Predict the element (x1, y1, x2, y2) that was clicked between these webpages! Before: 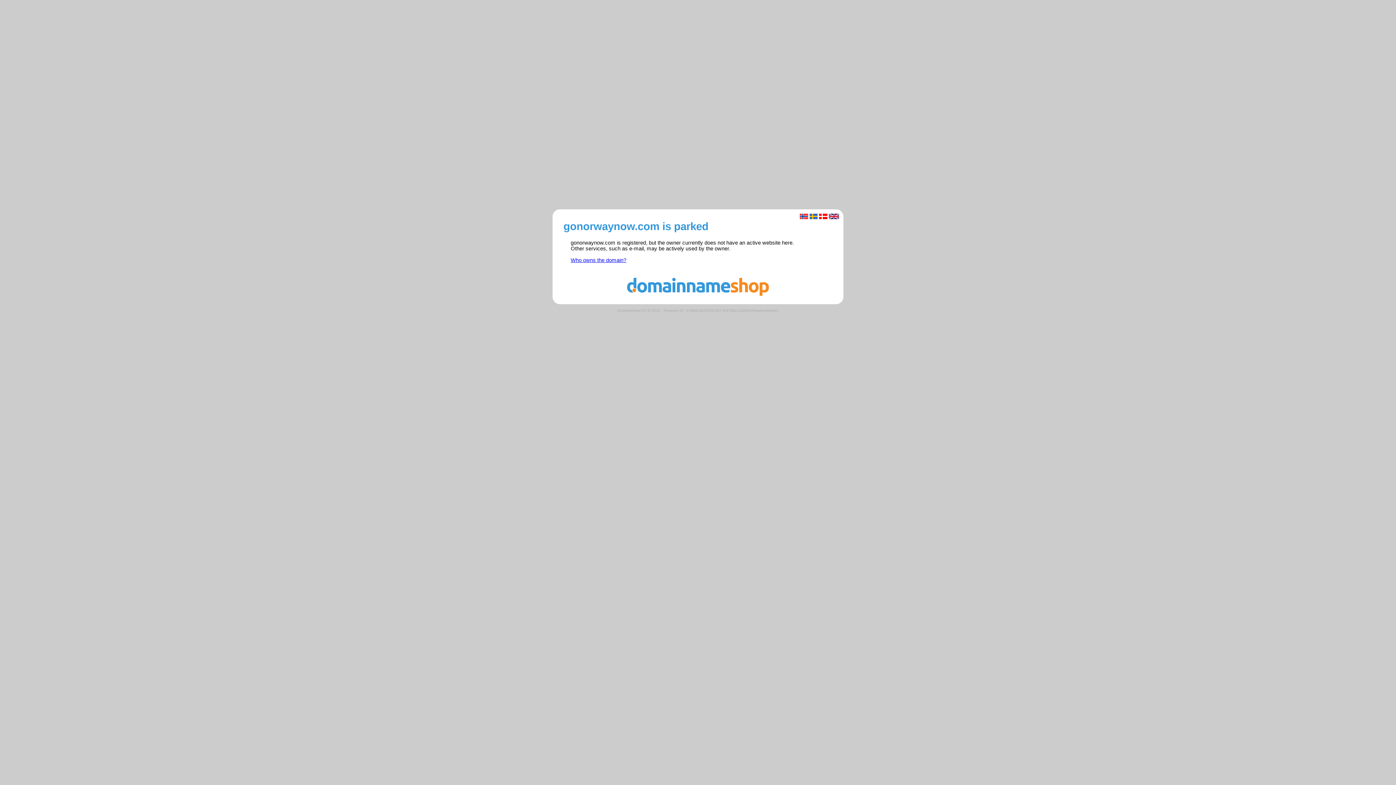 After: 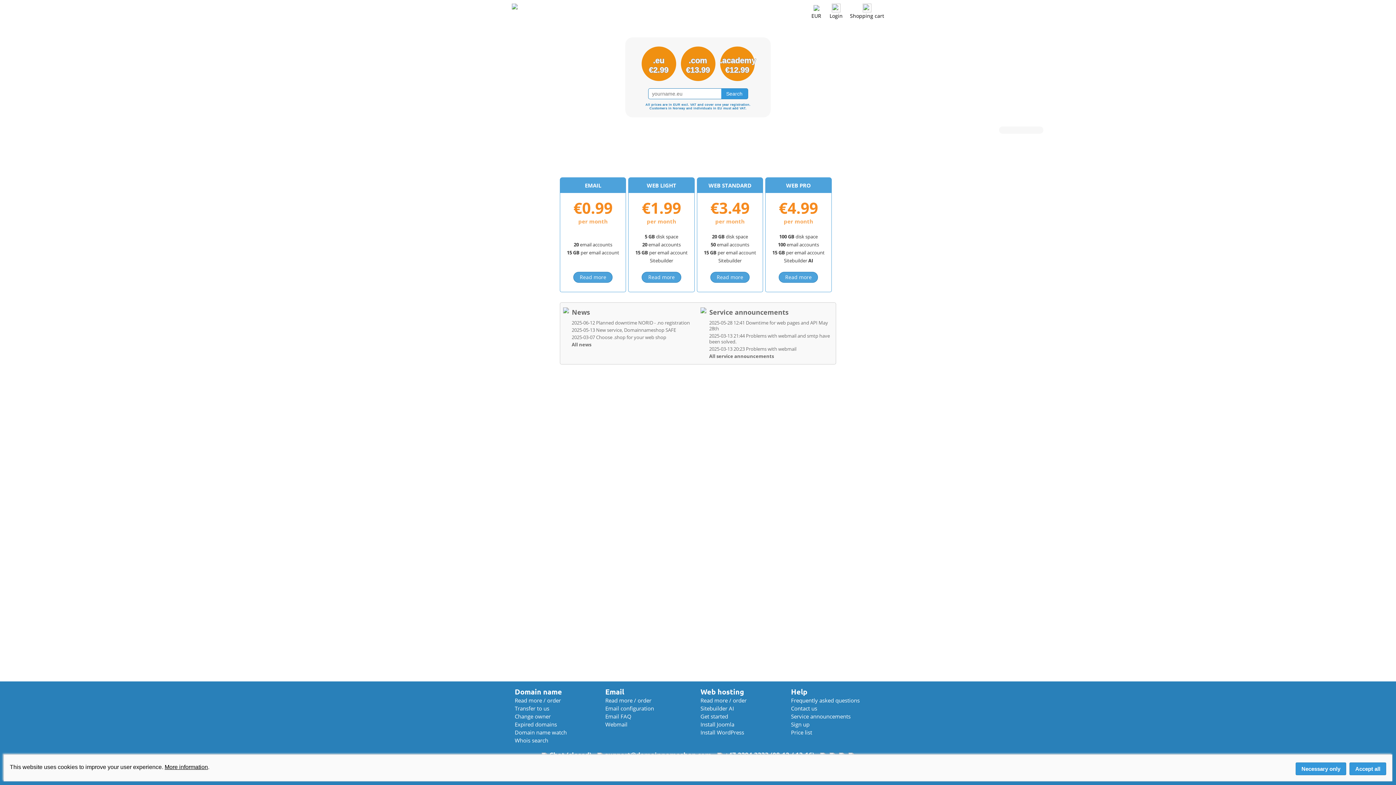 Action: bbox: (560, 291, 836, 297)